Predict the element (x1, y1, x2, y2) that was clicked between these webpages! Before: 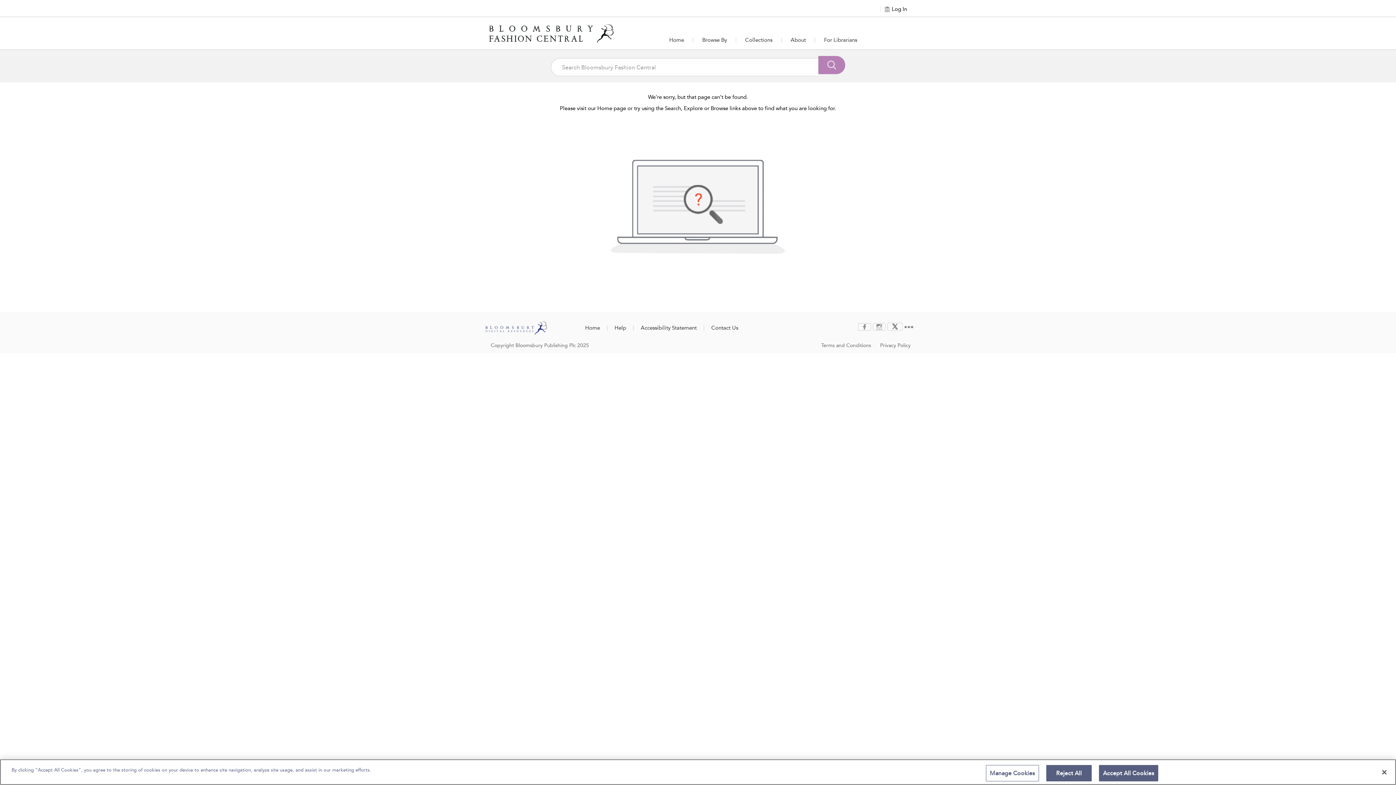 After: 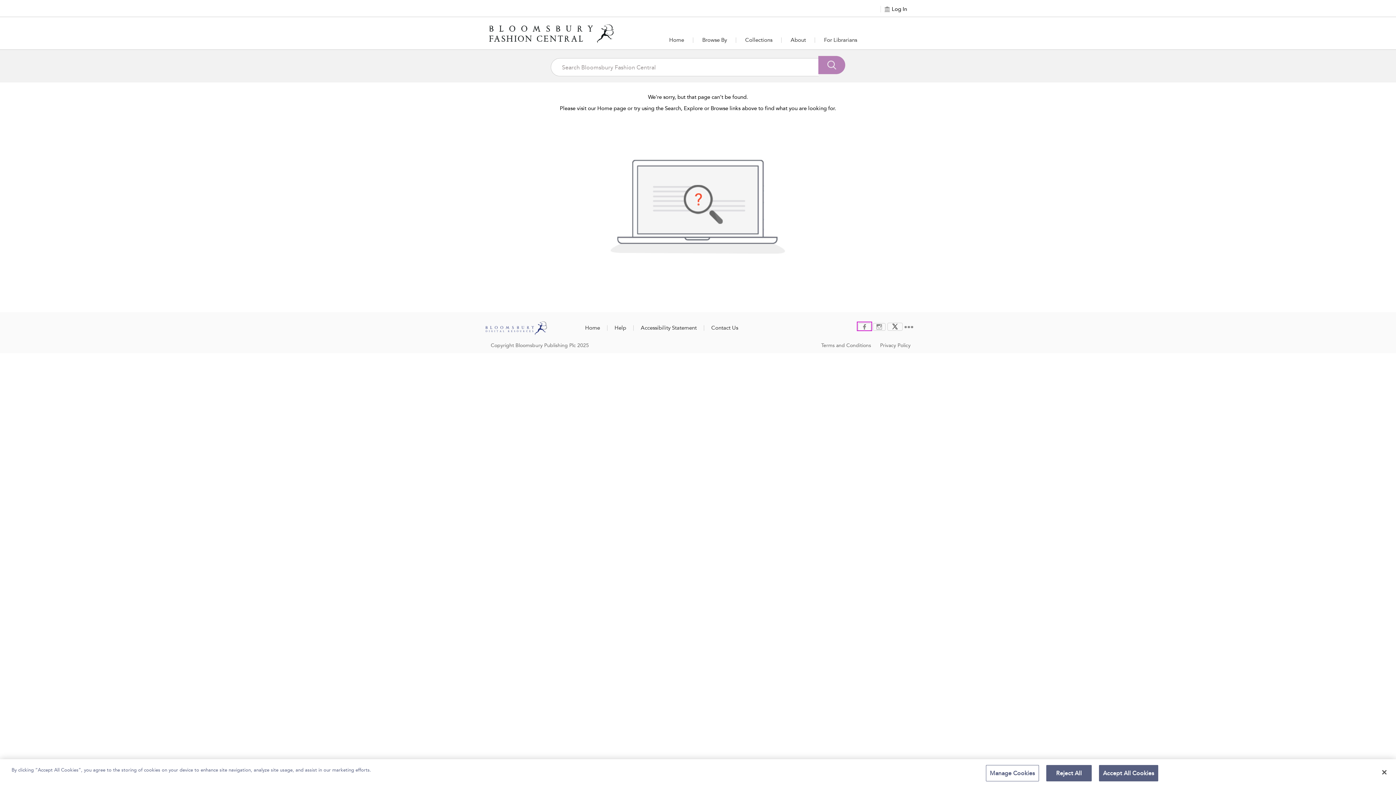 Action: bbox: (858, 323, 870, 329)